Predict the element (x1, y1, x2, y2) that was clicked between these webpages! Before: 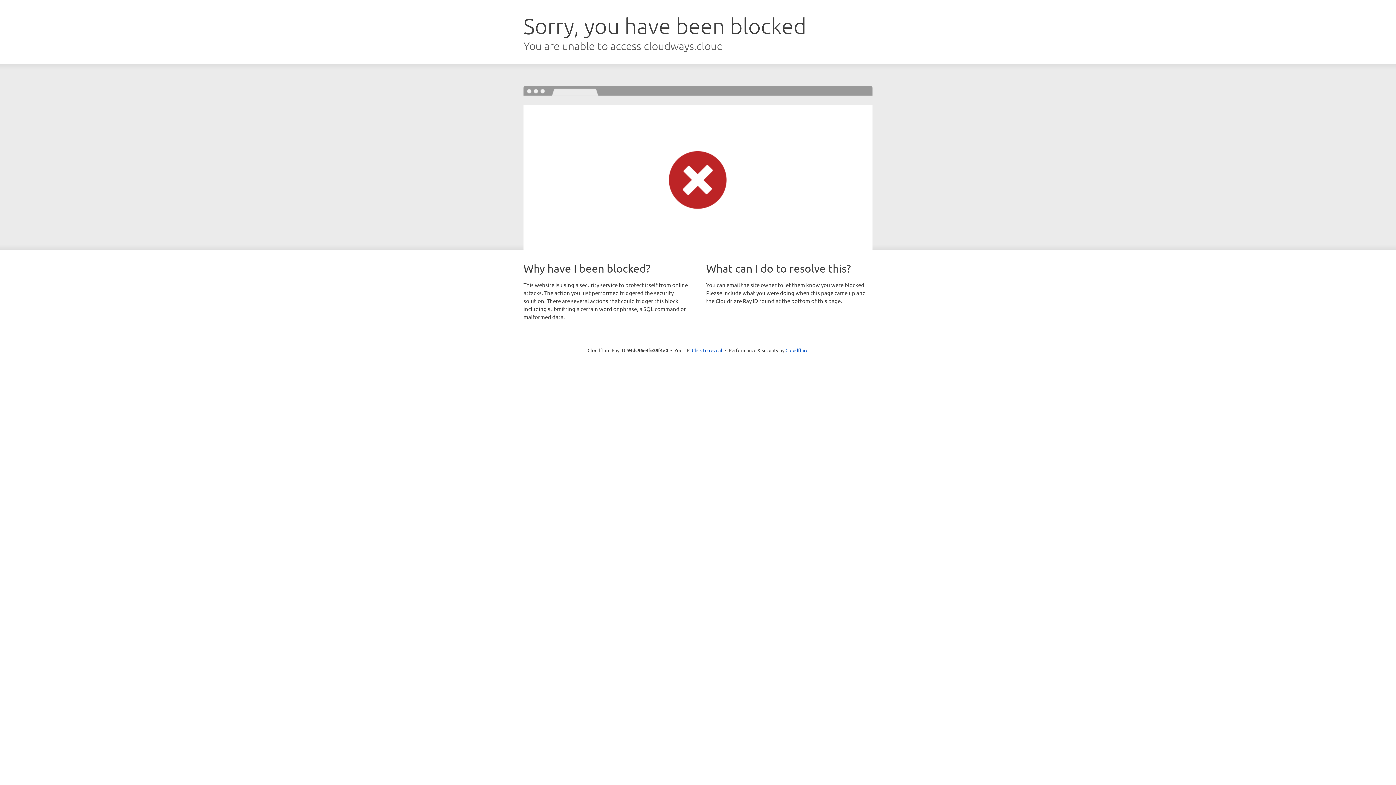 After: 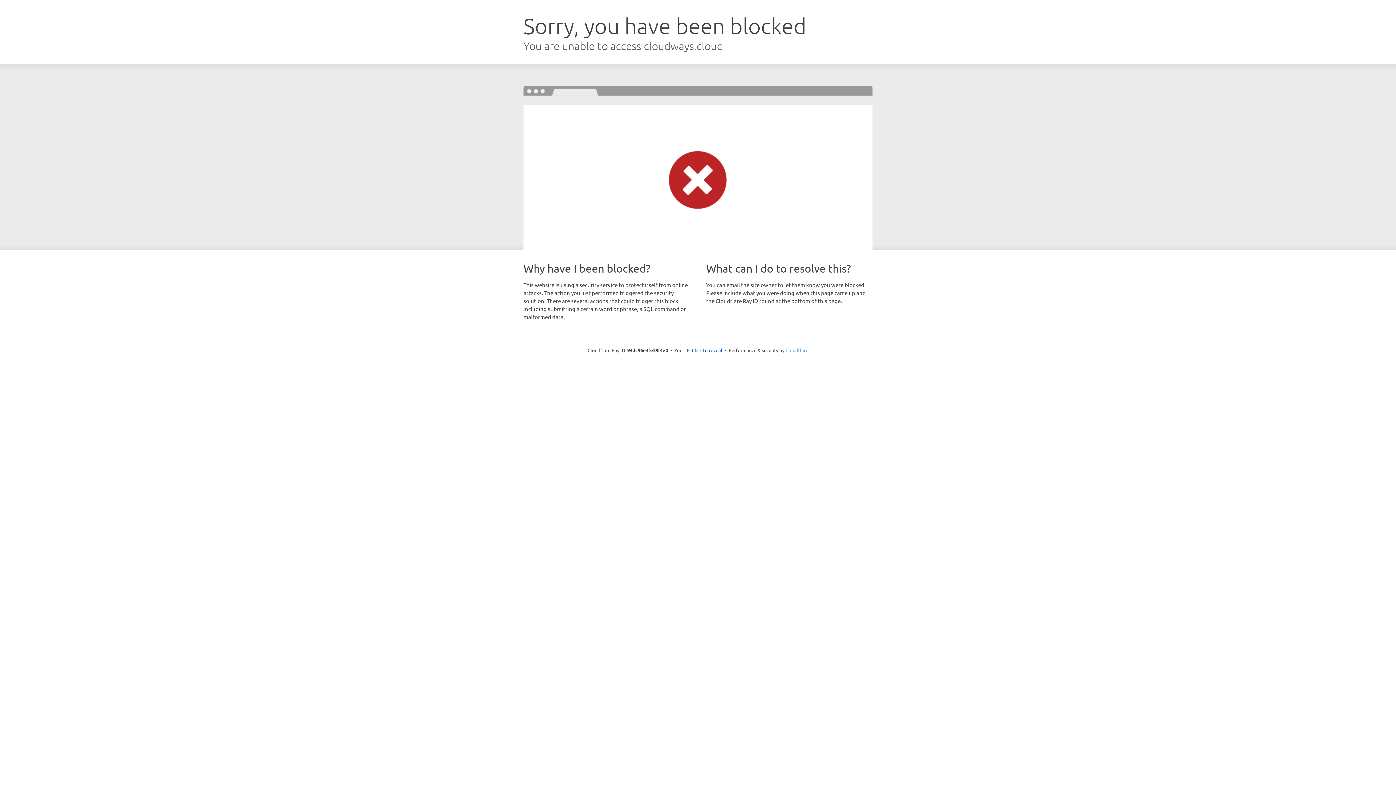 Action: bbox: (785, 347, 808, 353) label: Cloudflare